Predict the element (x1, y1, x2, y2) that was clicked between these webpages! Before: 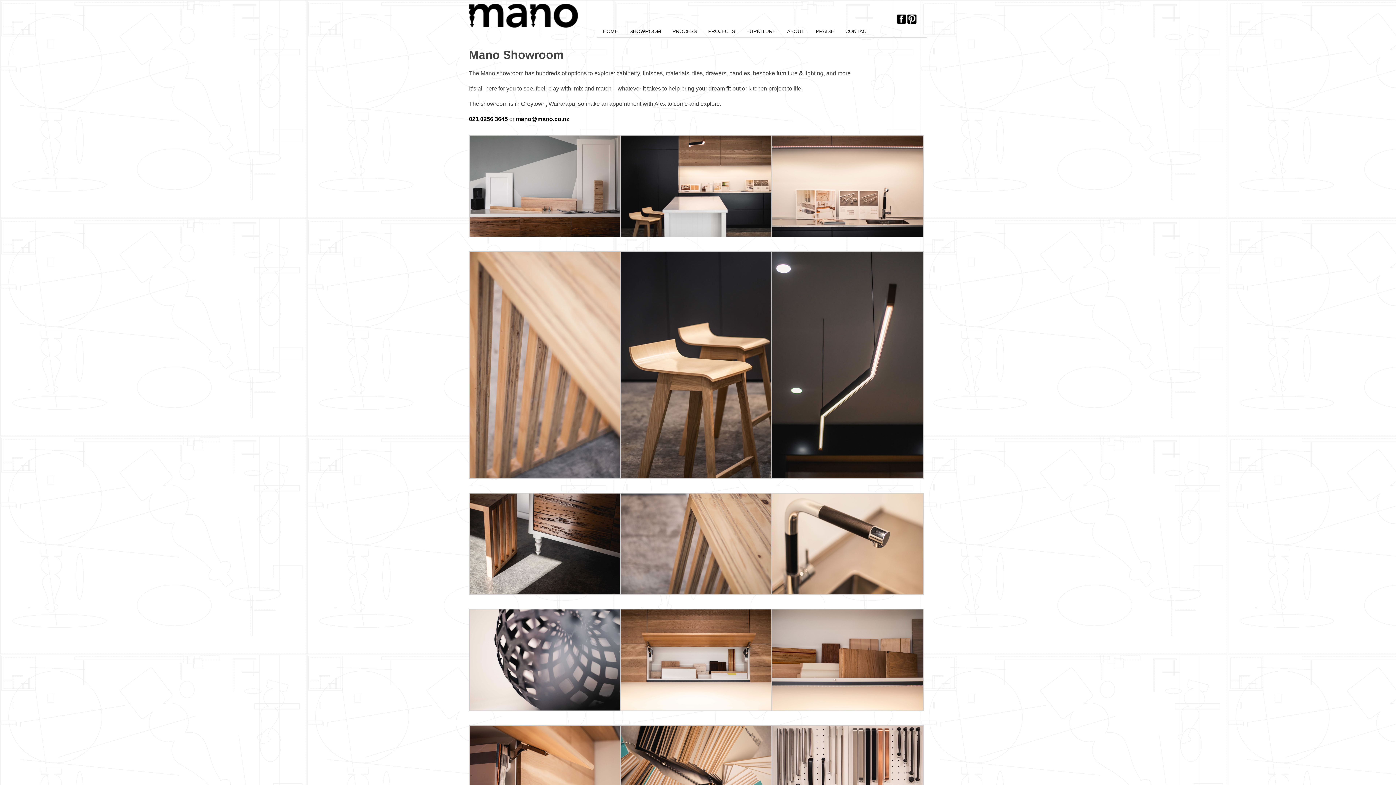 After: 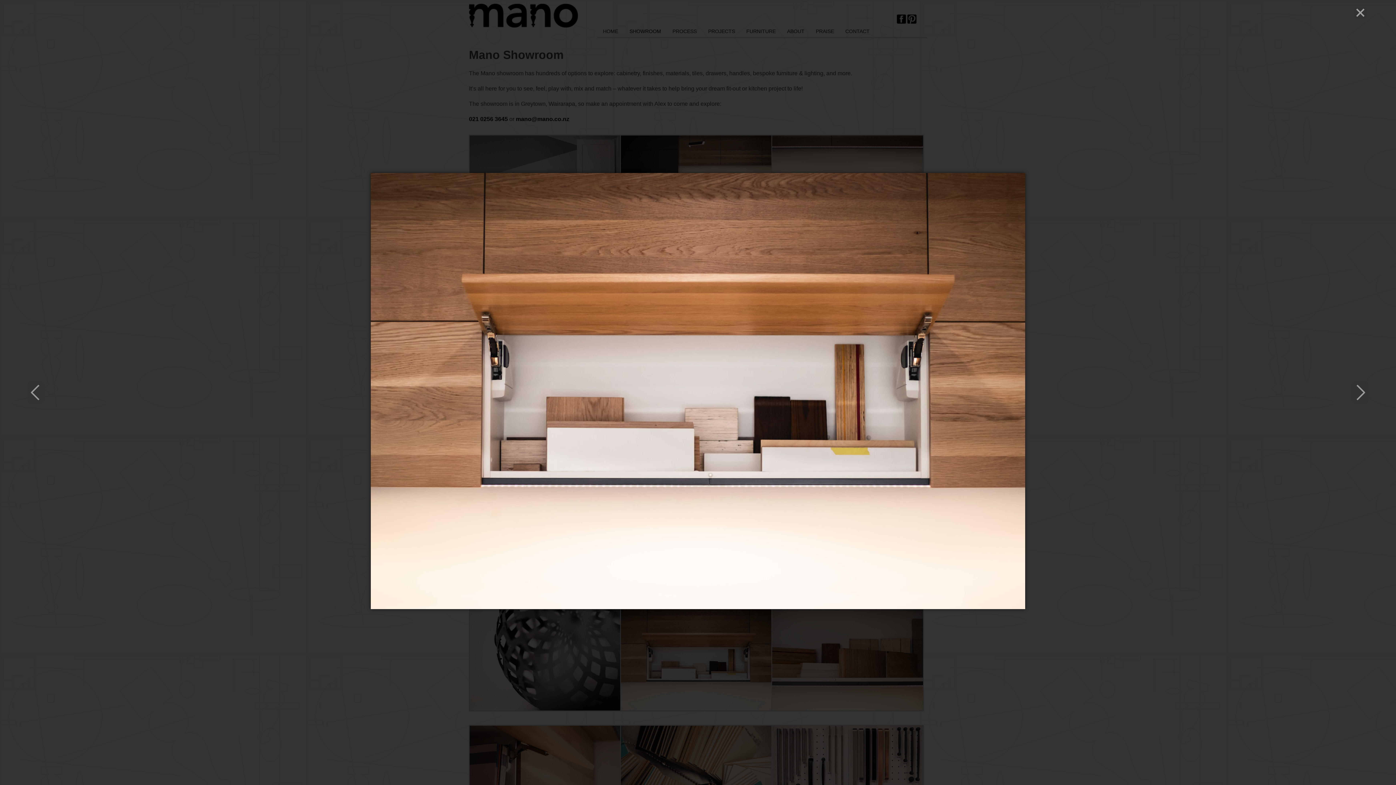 Action: bbox: (620, 706, 772, 712)